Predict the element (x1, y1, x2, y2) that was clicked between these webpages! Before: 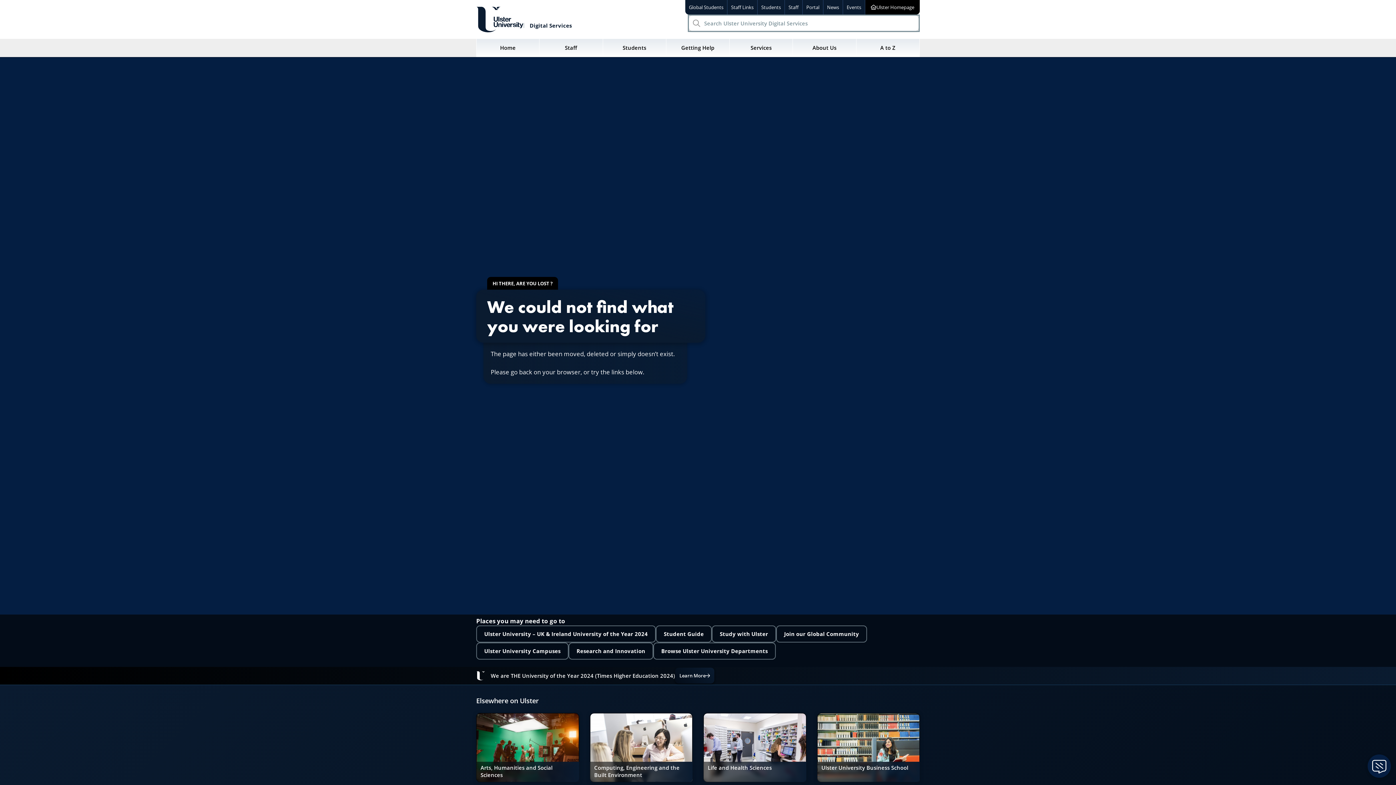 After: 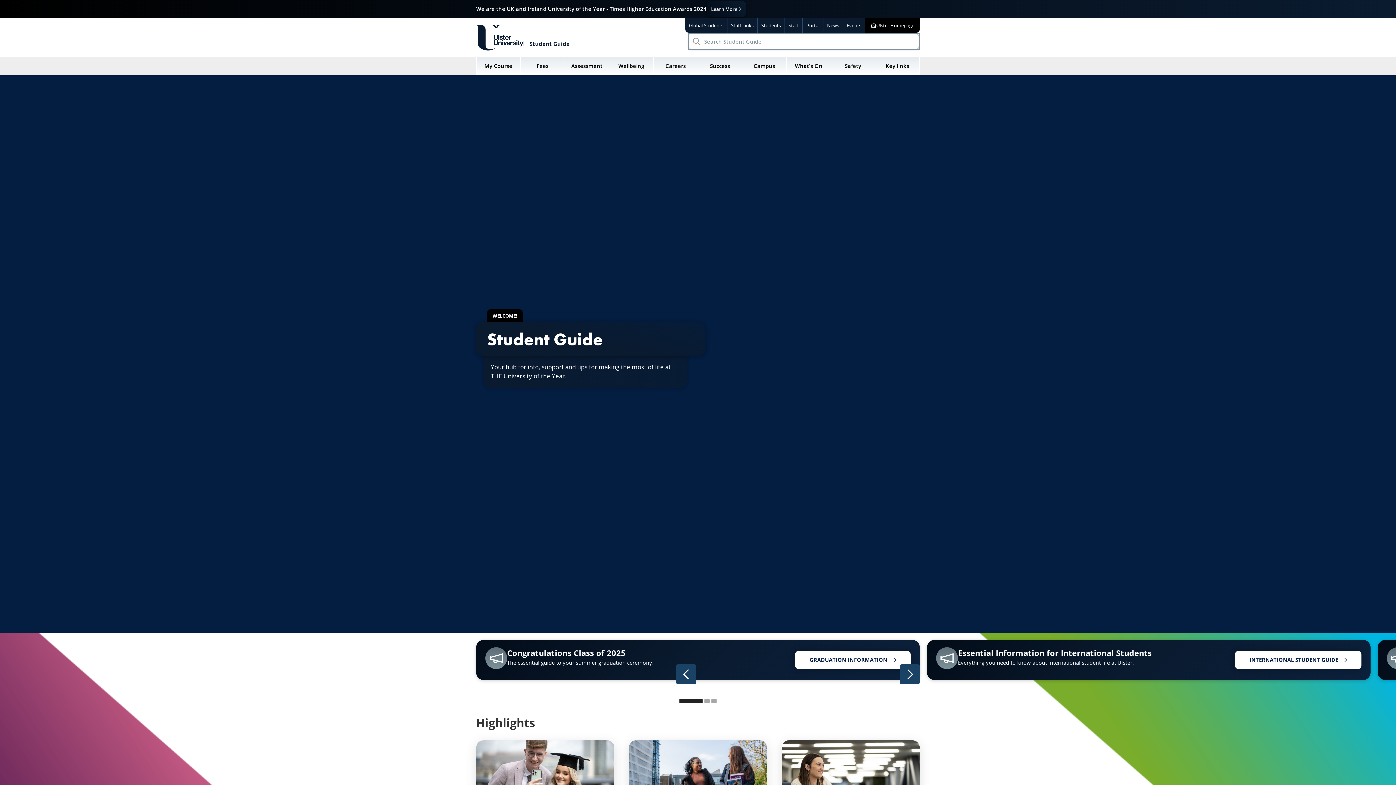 Action: bbox: (757, 0, 785, 15) label: Students
- The Student Guide to Ulster